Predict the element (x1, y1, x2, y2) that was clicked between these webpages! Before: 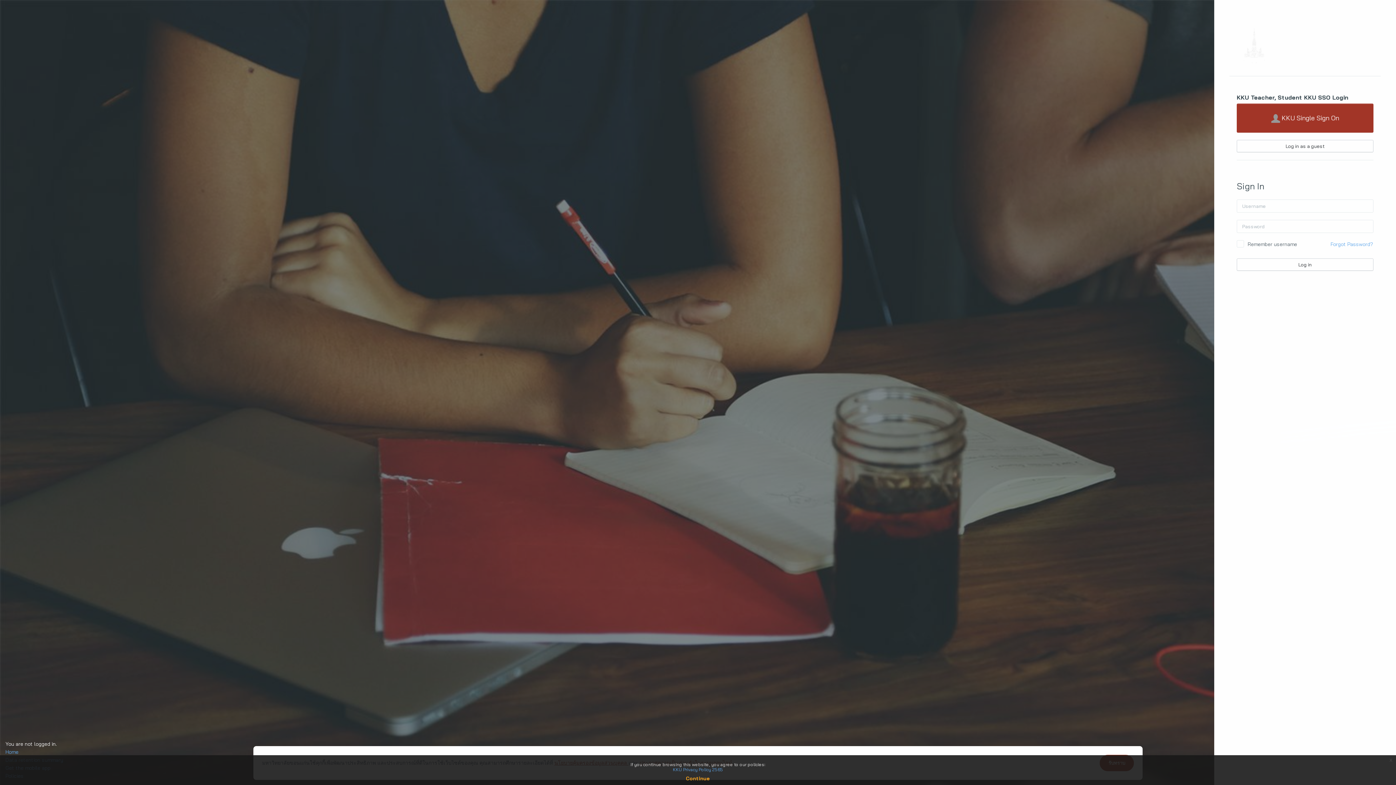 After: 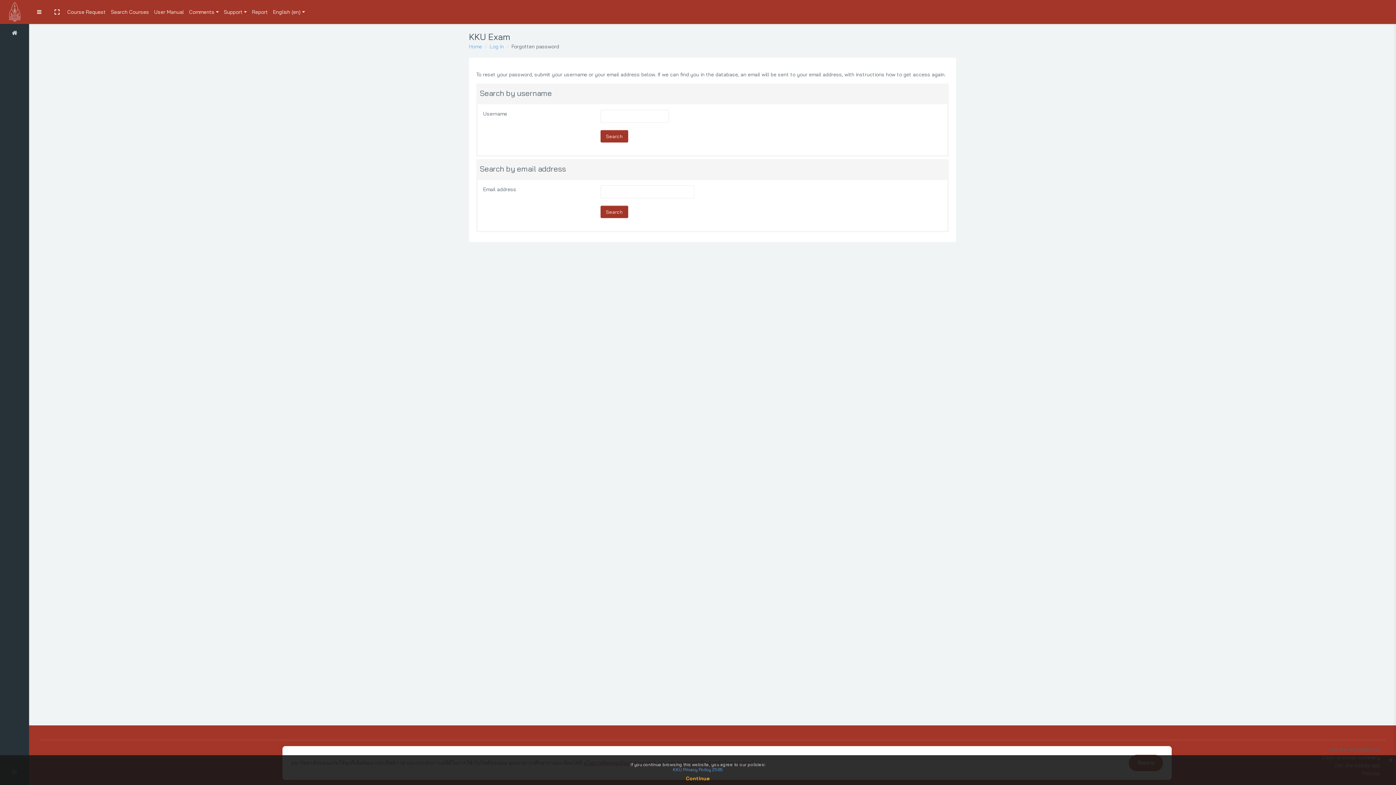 Action: label: Forgot Password? bbox: (1330, 240, 1373, 248)